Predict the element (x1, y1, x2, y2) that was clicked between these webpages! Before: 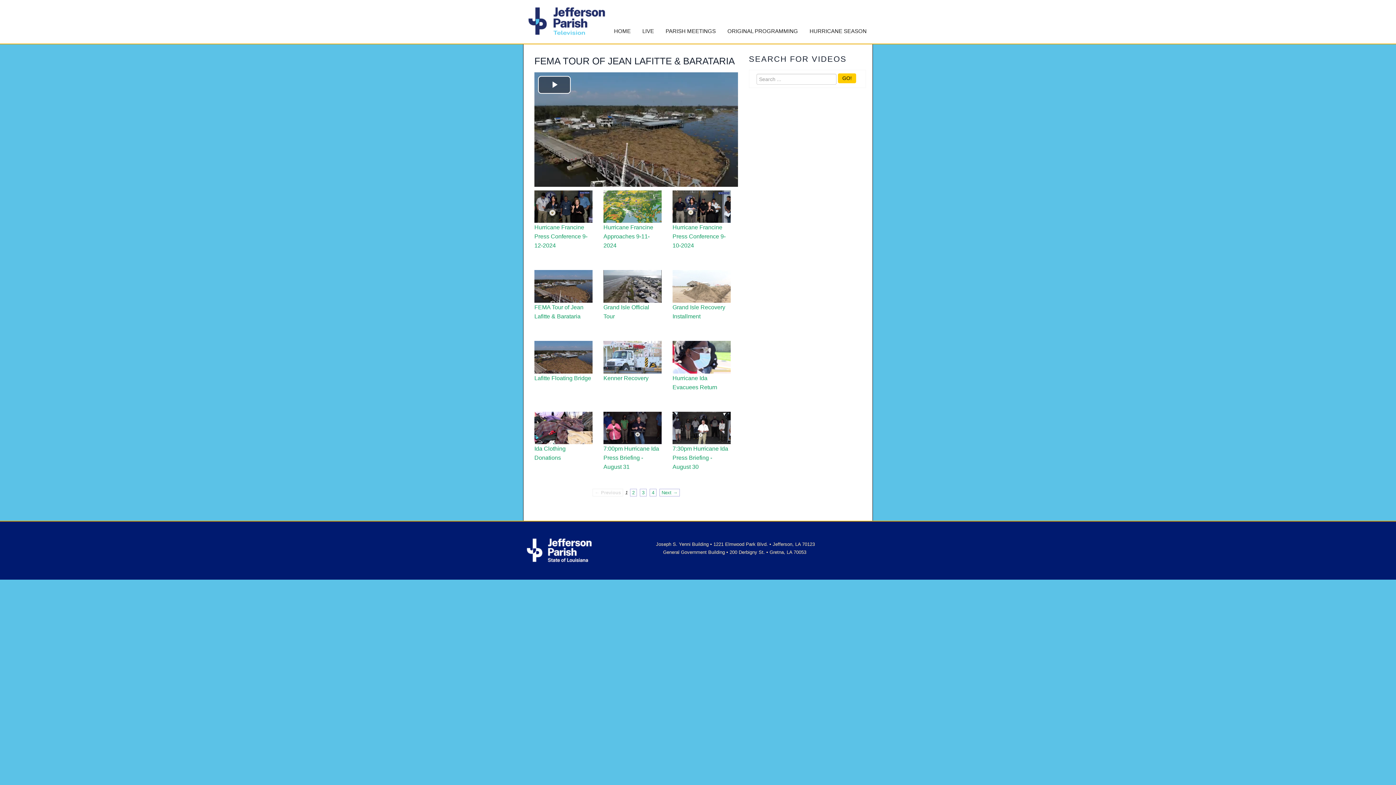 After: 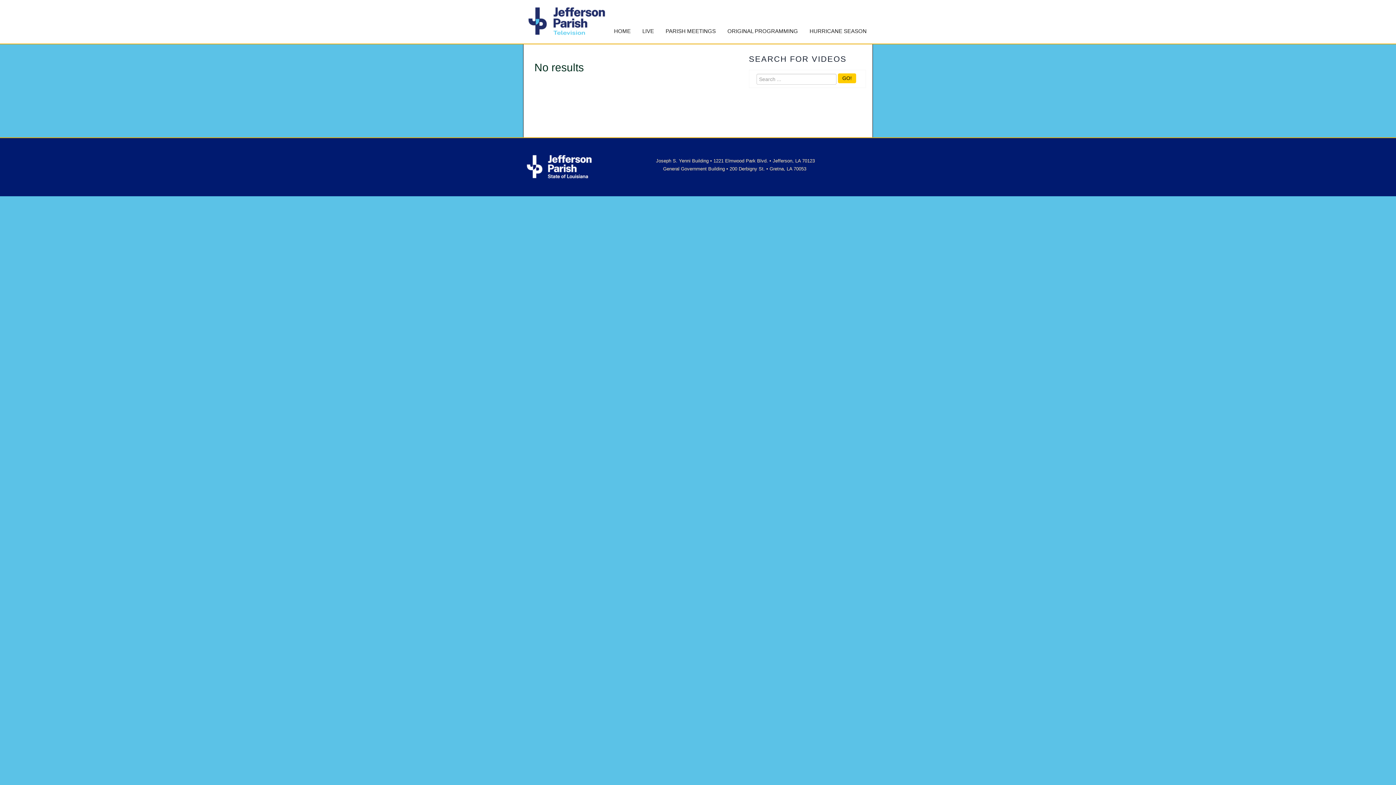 Action: bbox: (838, 73, 856, 83) label: GO!